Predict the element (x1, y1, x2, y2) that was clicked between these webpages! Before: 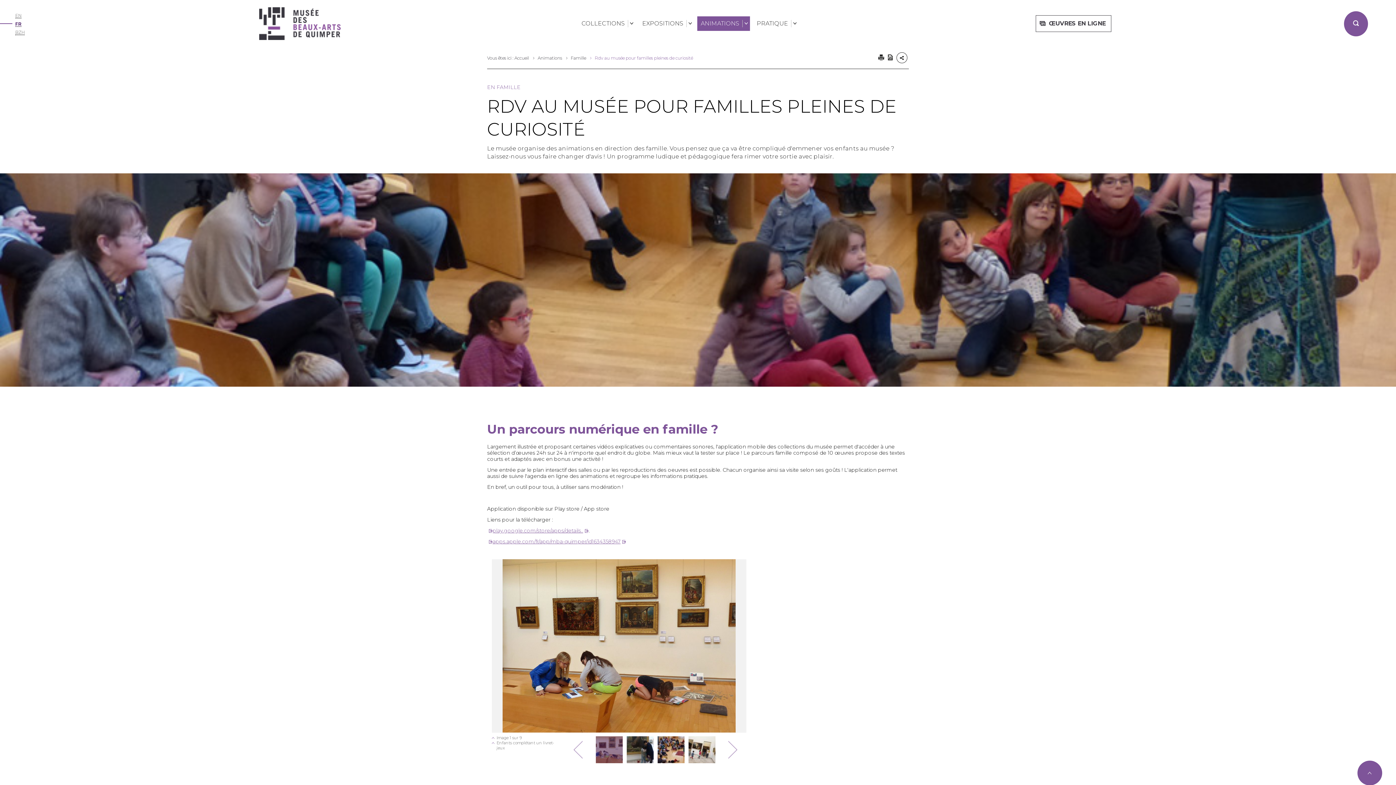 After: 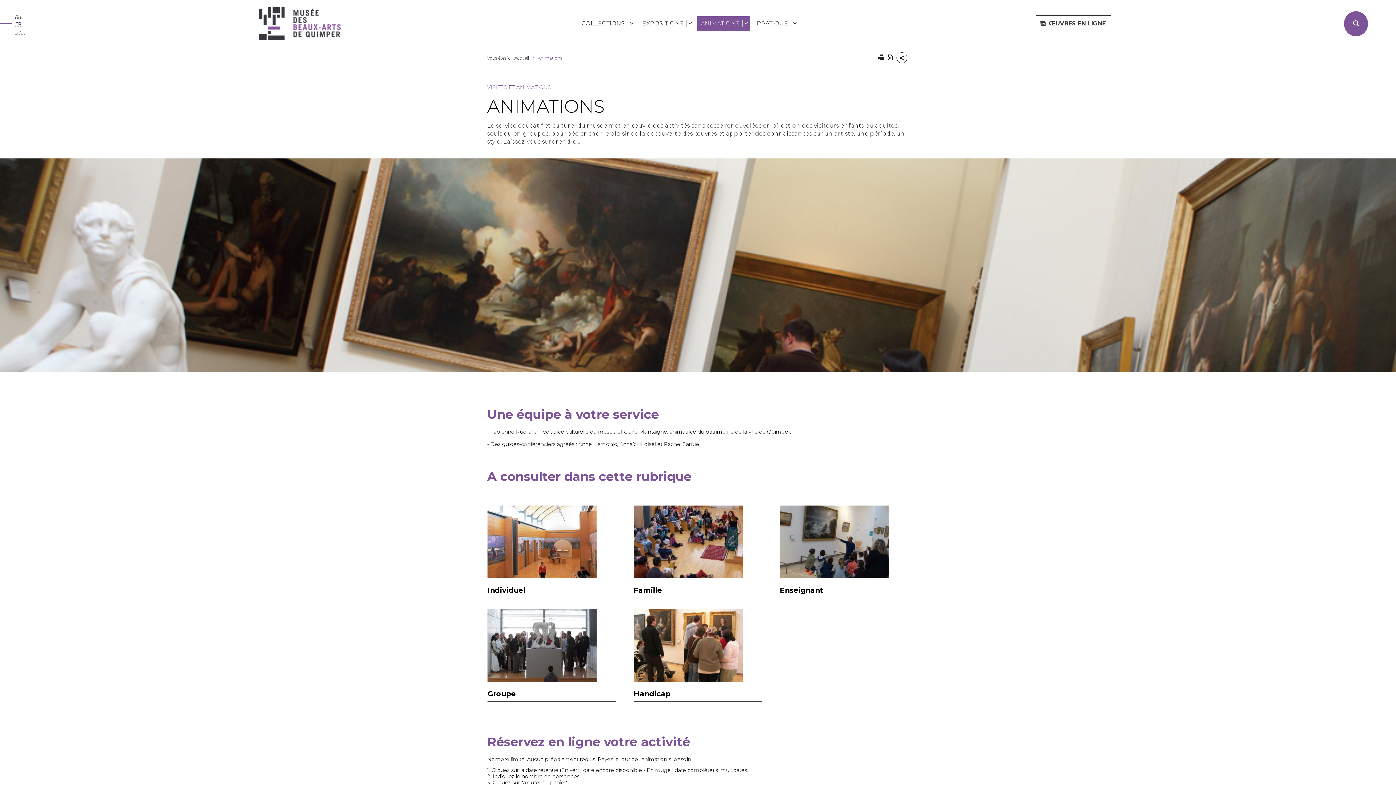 Action: bbox: (537, 55, 569, 60) label: Animations